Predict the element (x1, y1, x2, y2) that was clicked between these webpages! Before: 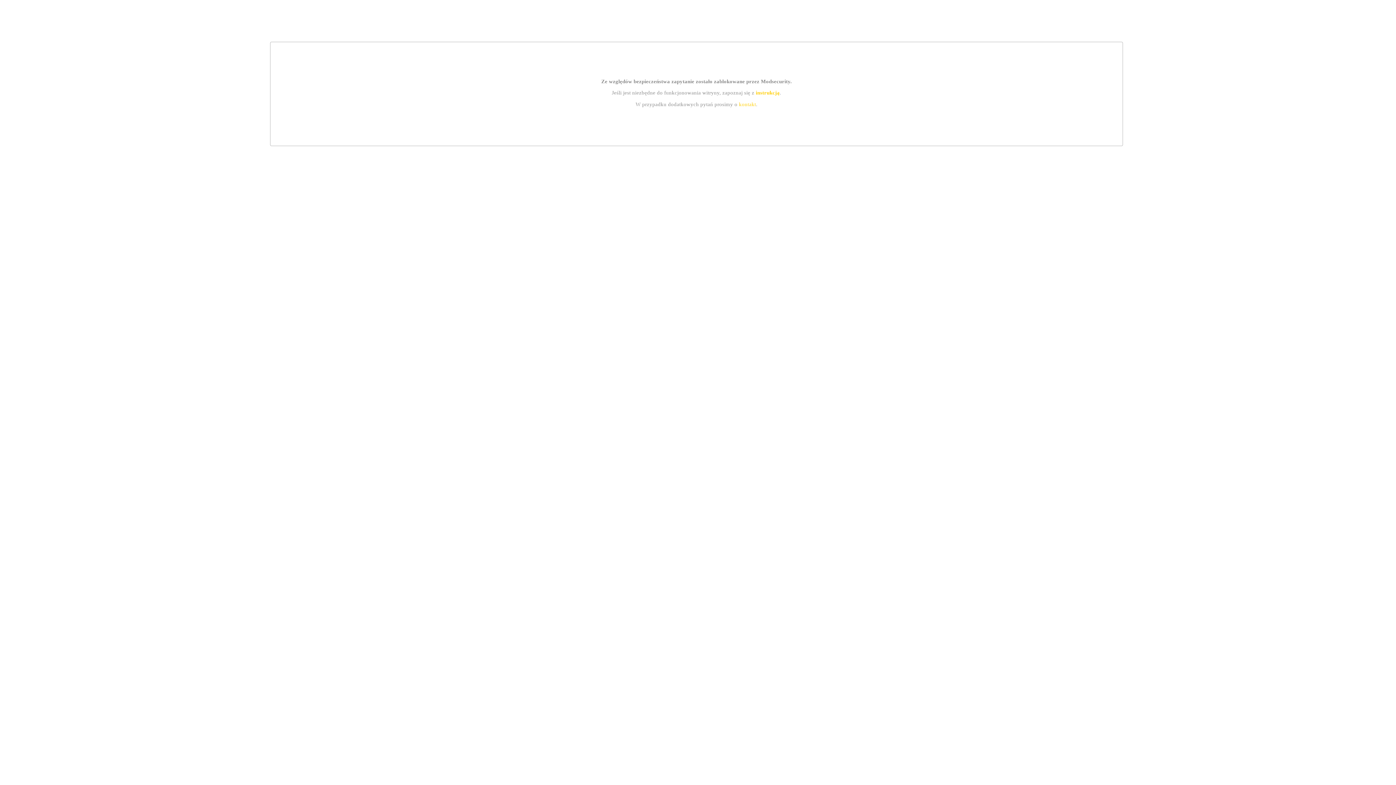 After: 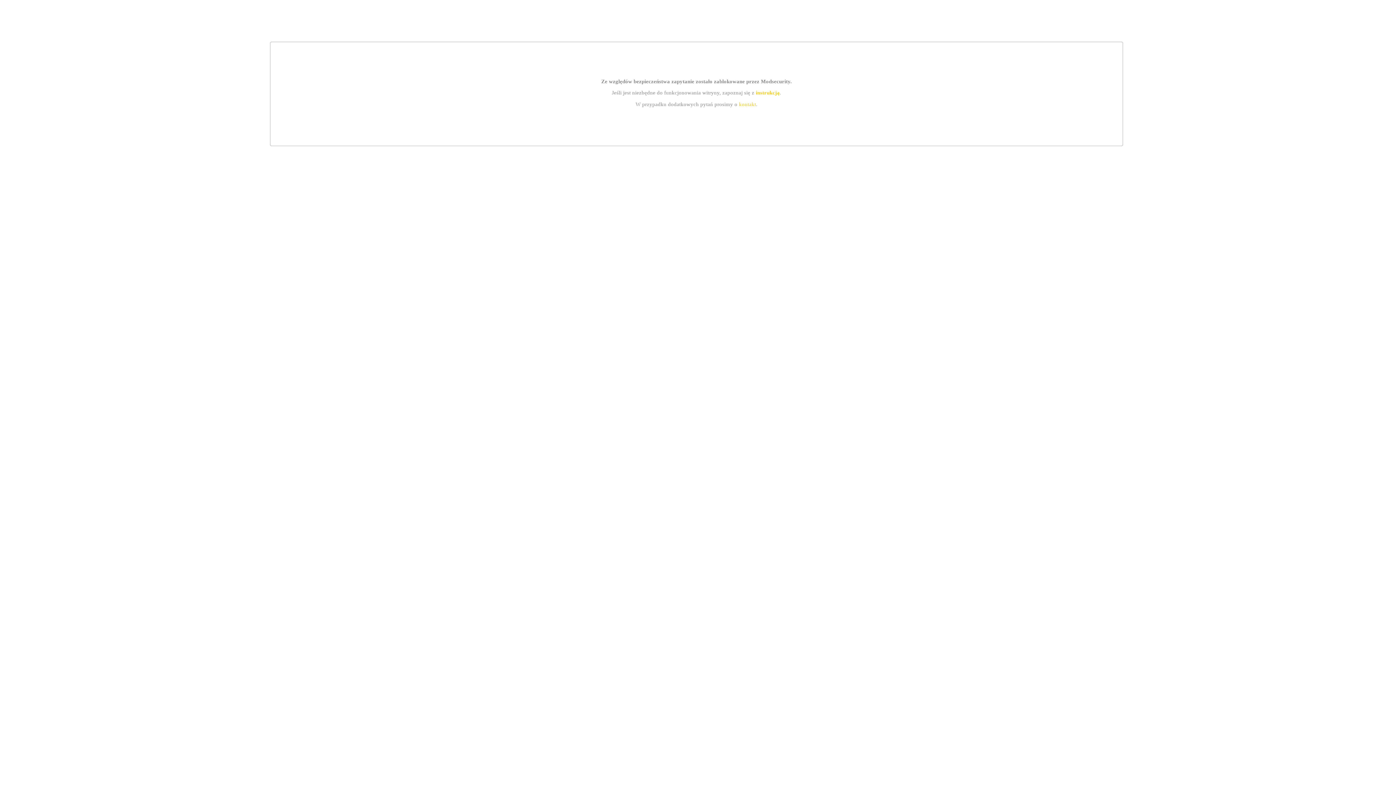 Action: label: kontakt bbox: (739, 101, 756, 107)